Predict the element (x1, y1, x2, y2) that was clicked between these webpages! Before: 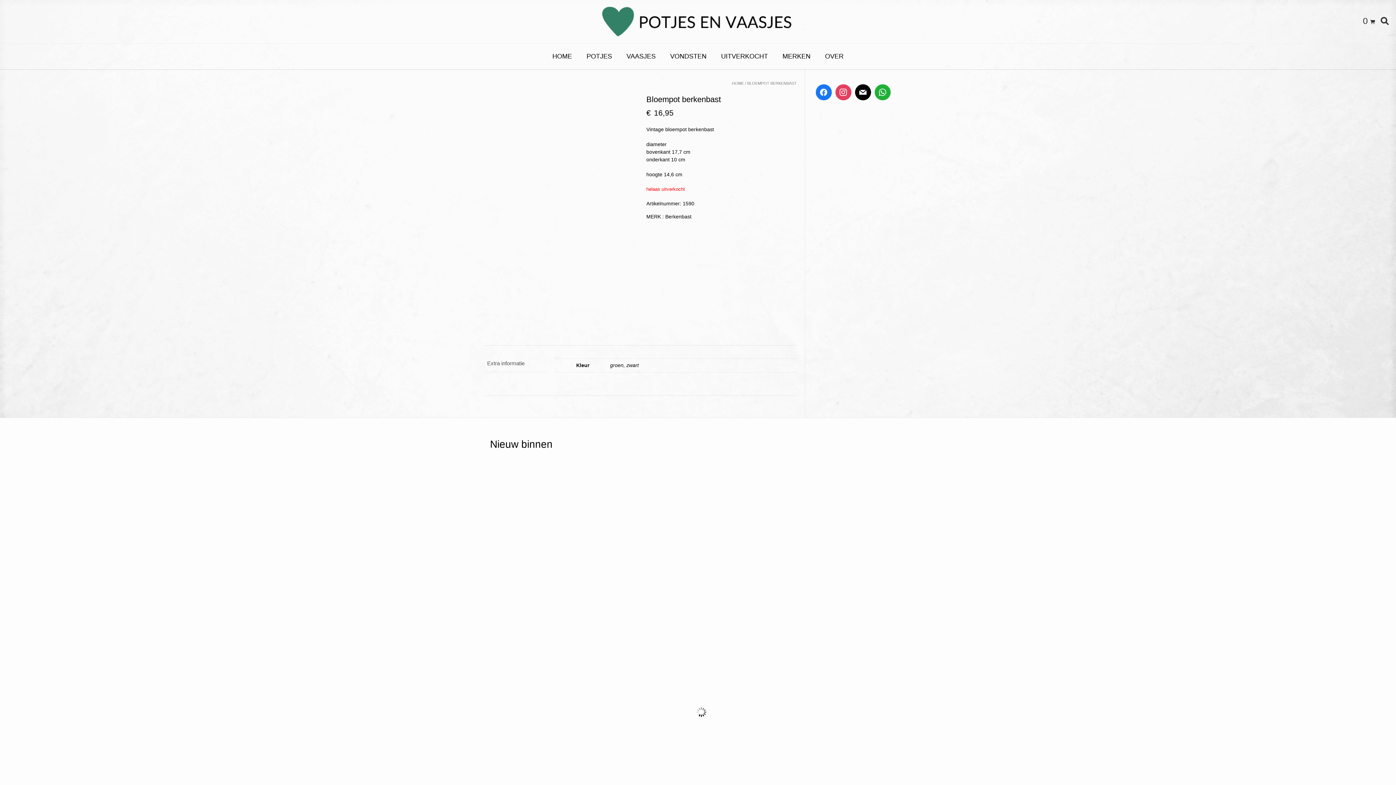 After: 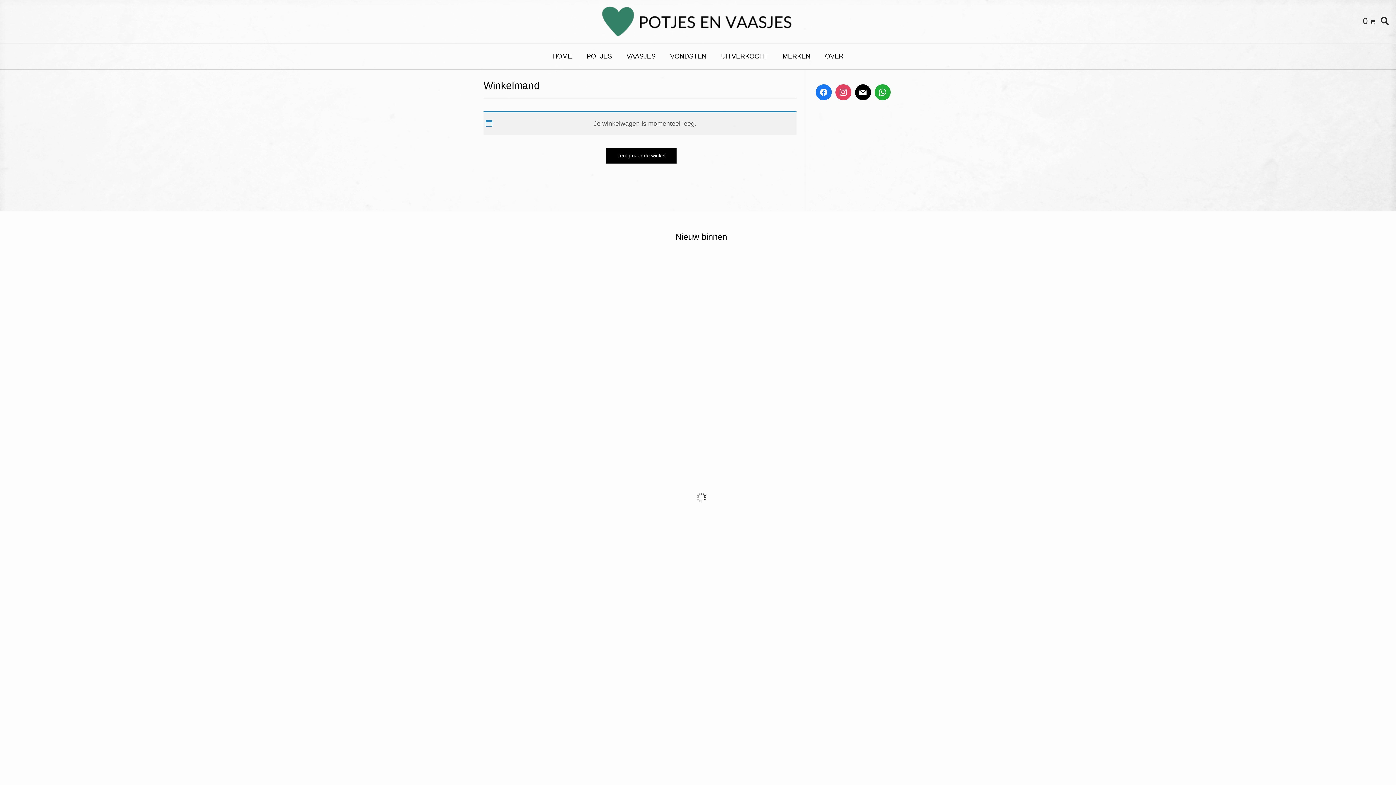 Action: label: 0  bbox: (1361, 14, 1377, 27)